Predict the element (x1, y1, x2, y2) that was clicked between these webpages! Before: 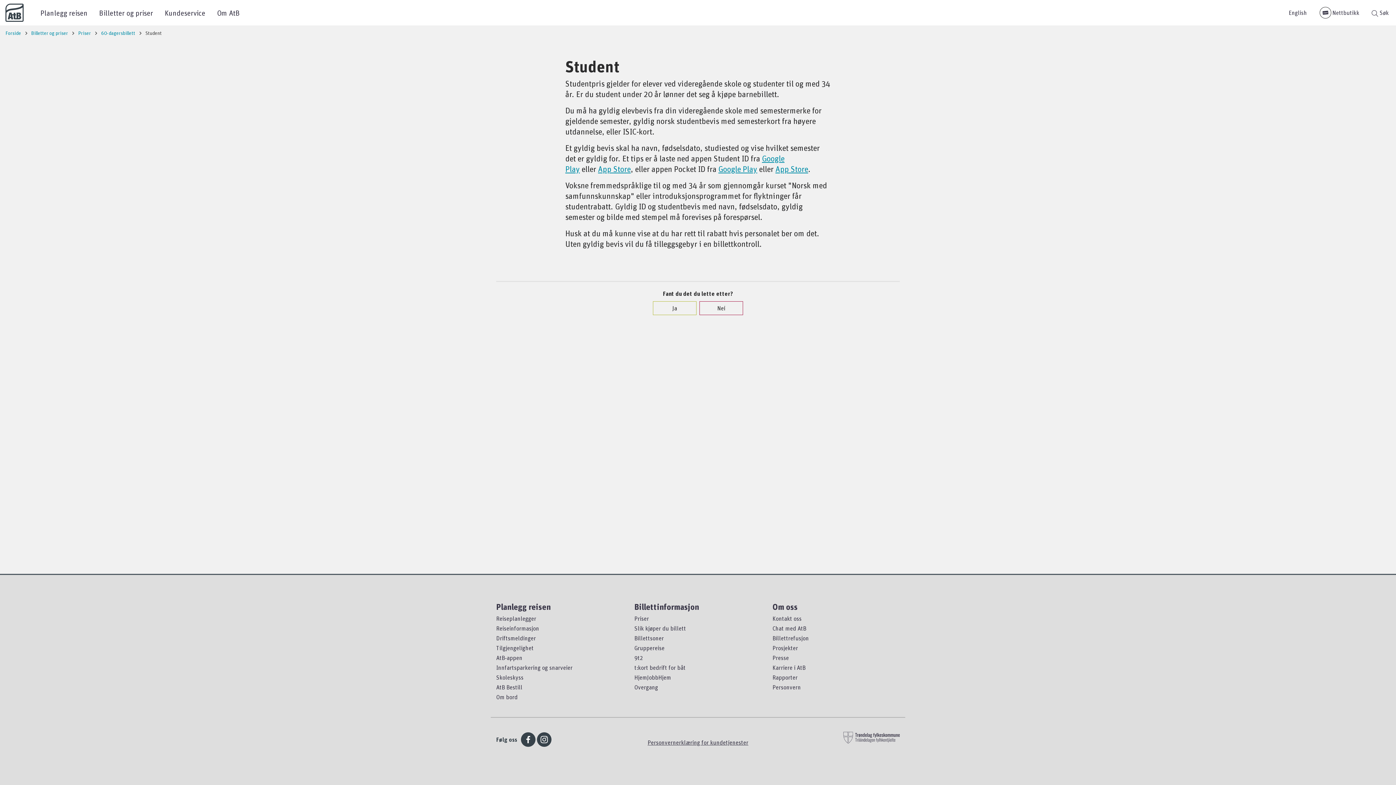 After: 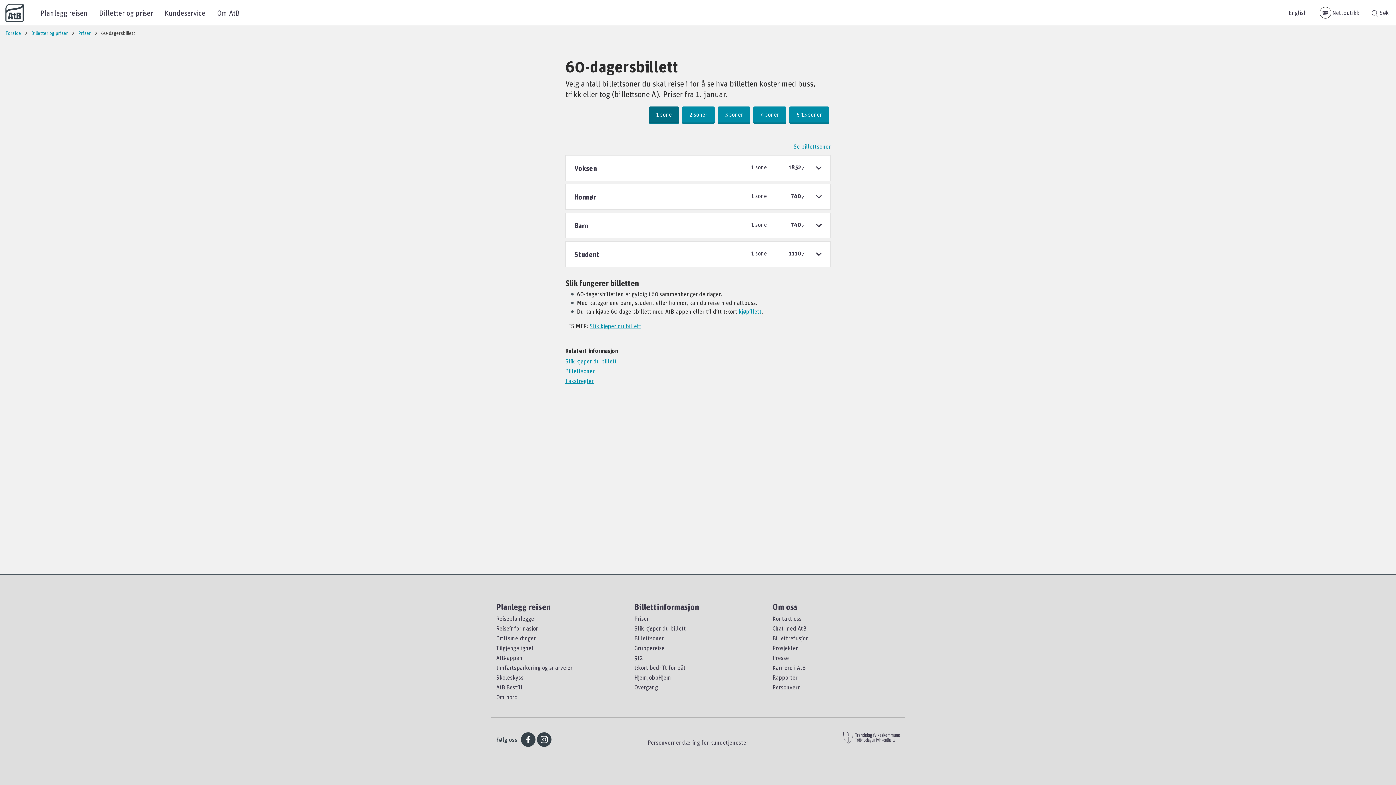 Action: label: 60-dagersbillett bbox: (101, 29, 135, 36)